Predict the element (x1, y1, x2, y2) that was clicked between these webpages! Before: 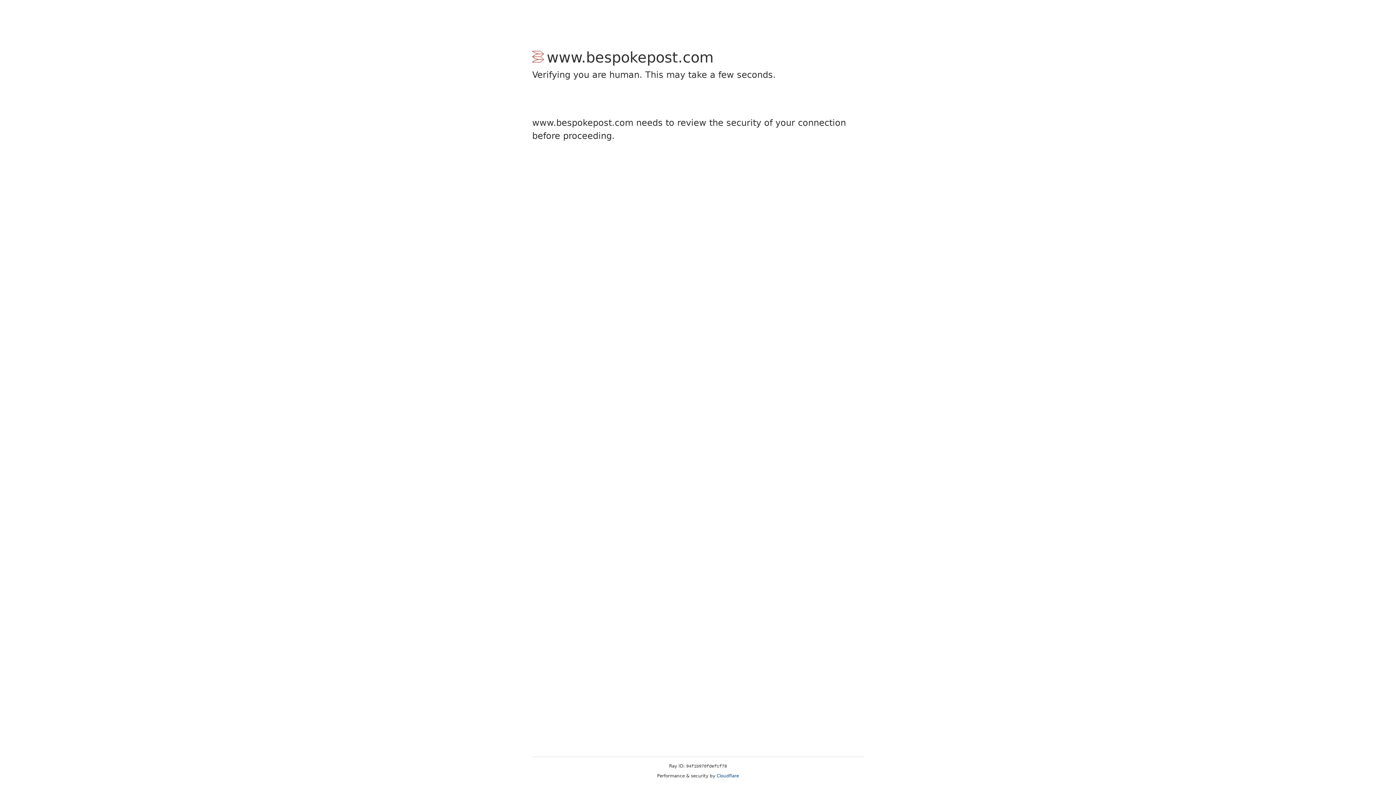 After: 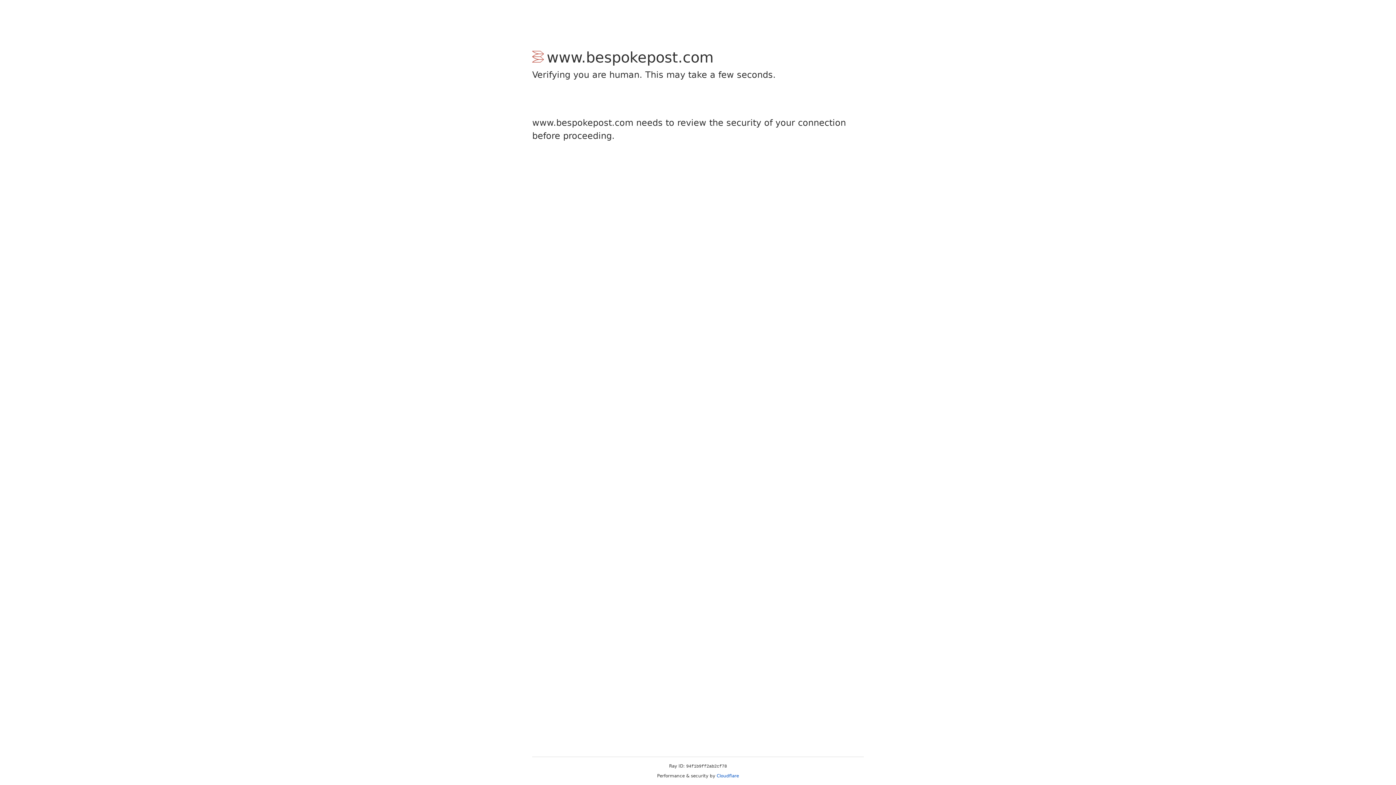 Action: bbox: (716, 773, 739, 778) label: Cloudflare